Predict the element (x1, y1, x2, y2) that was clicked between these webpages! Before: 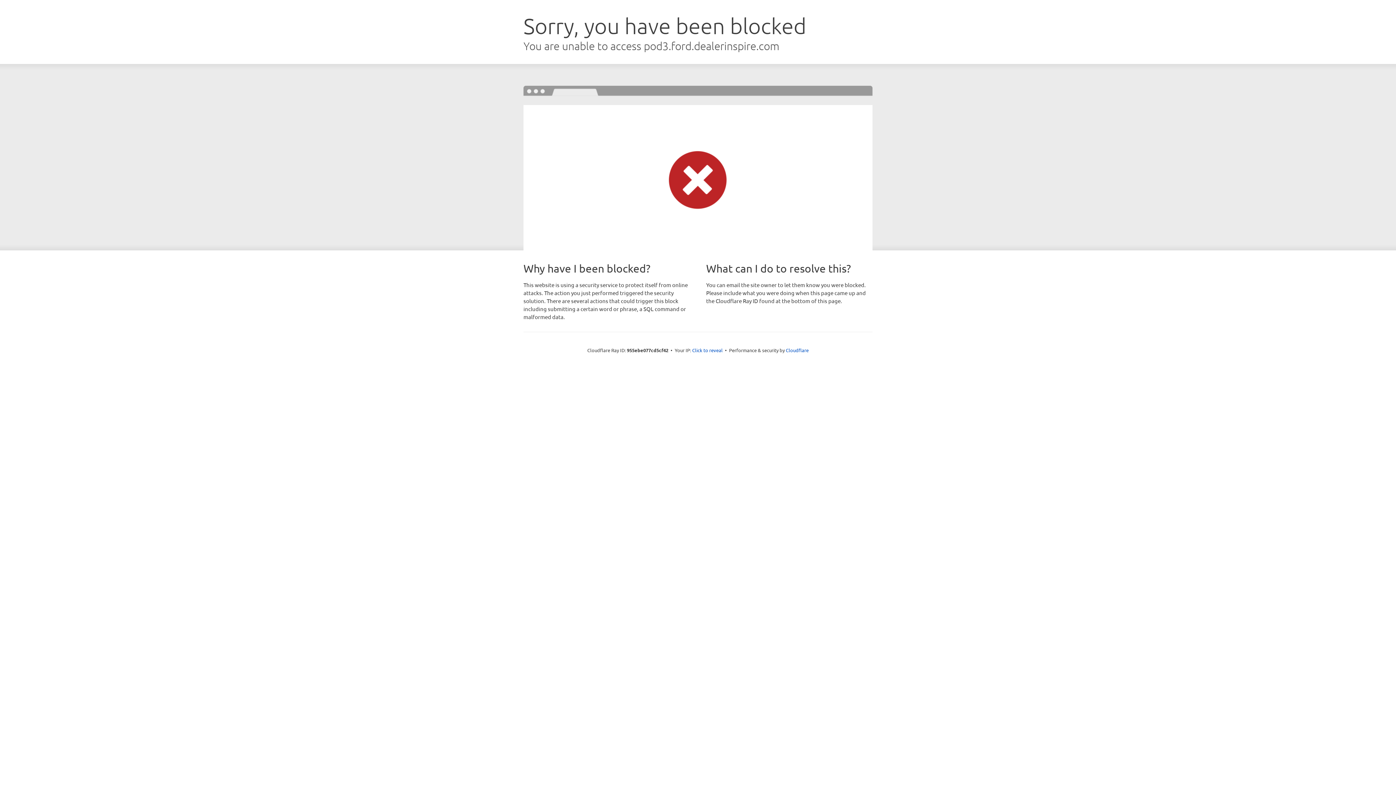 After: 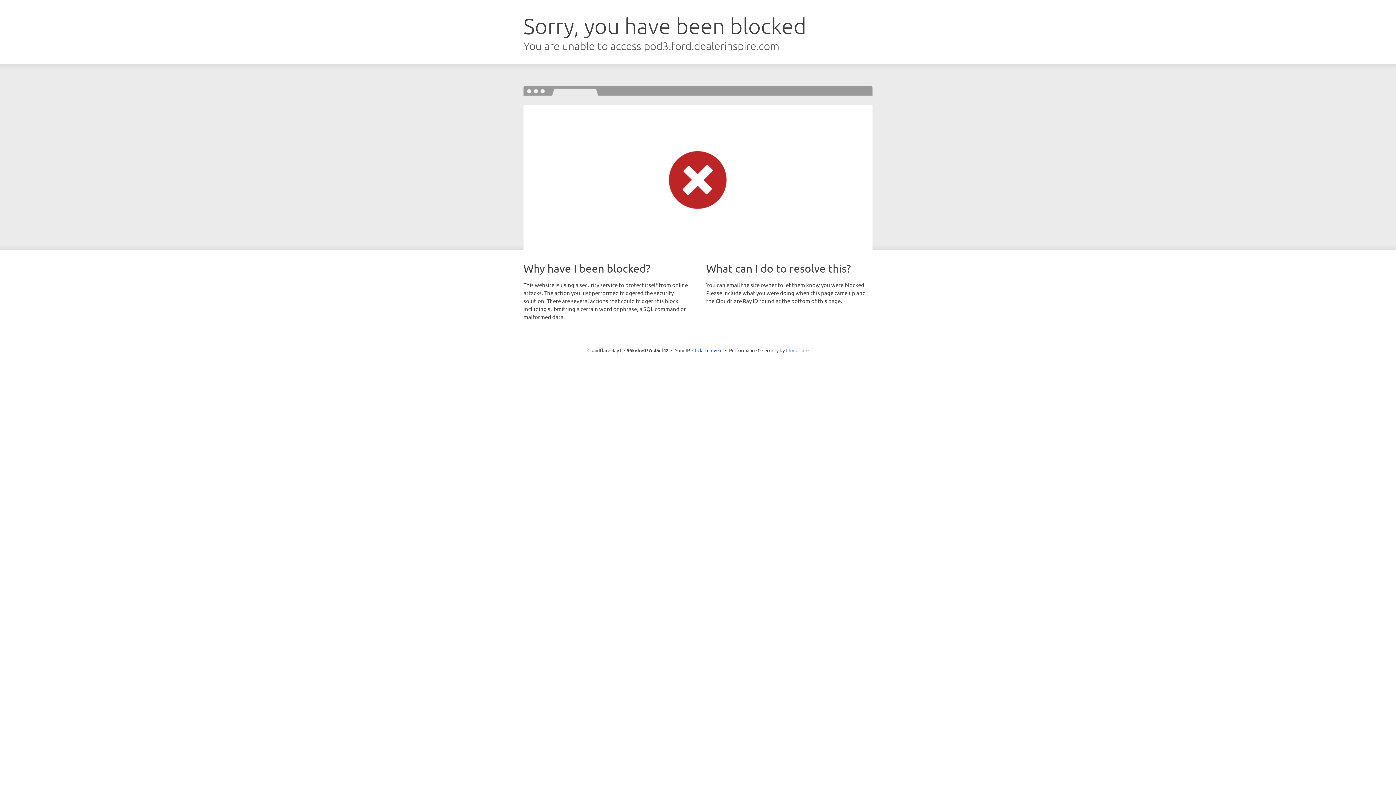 Action: label: Cloudflare bbox: (786, 347, 808, 353)